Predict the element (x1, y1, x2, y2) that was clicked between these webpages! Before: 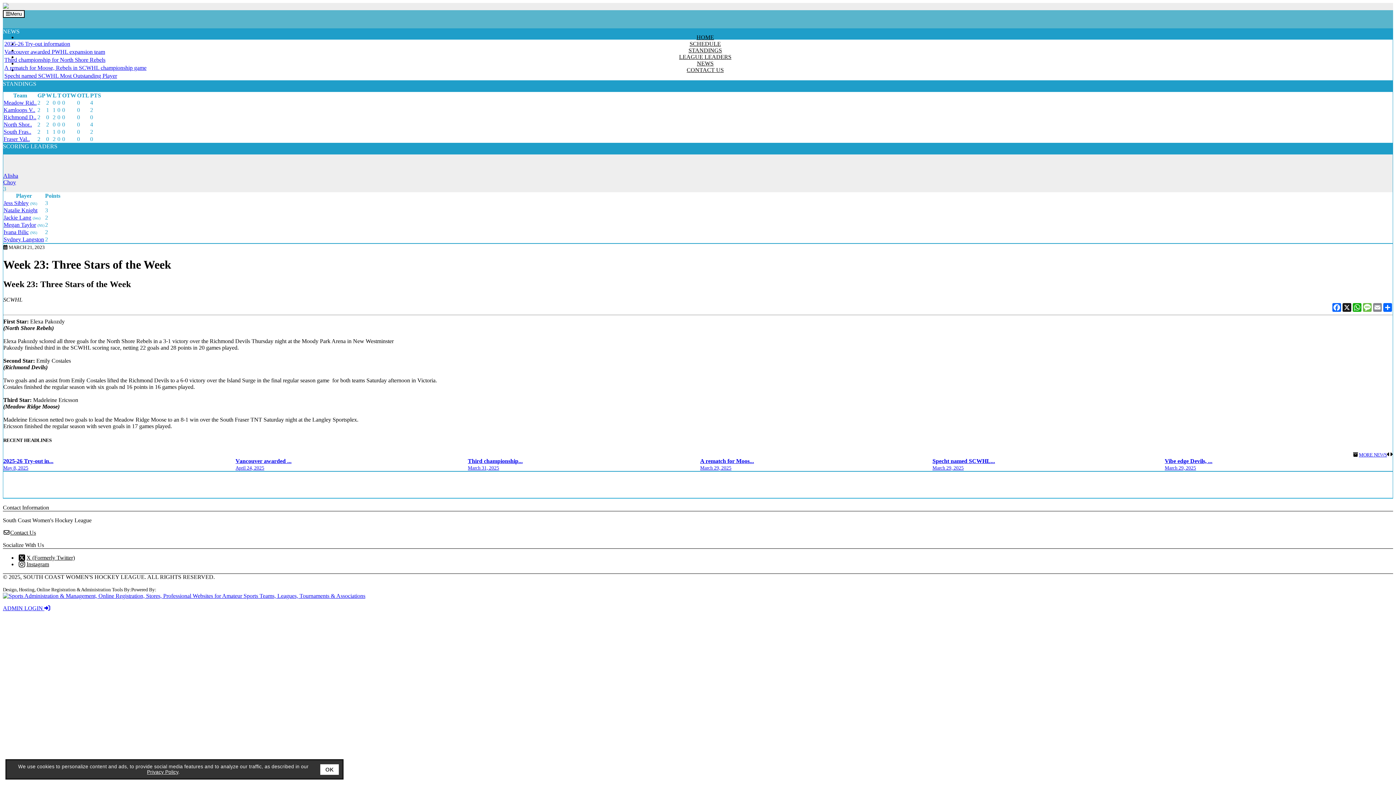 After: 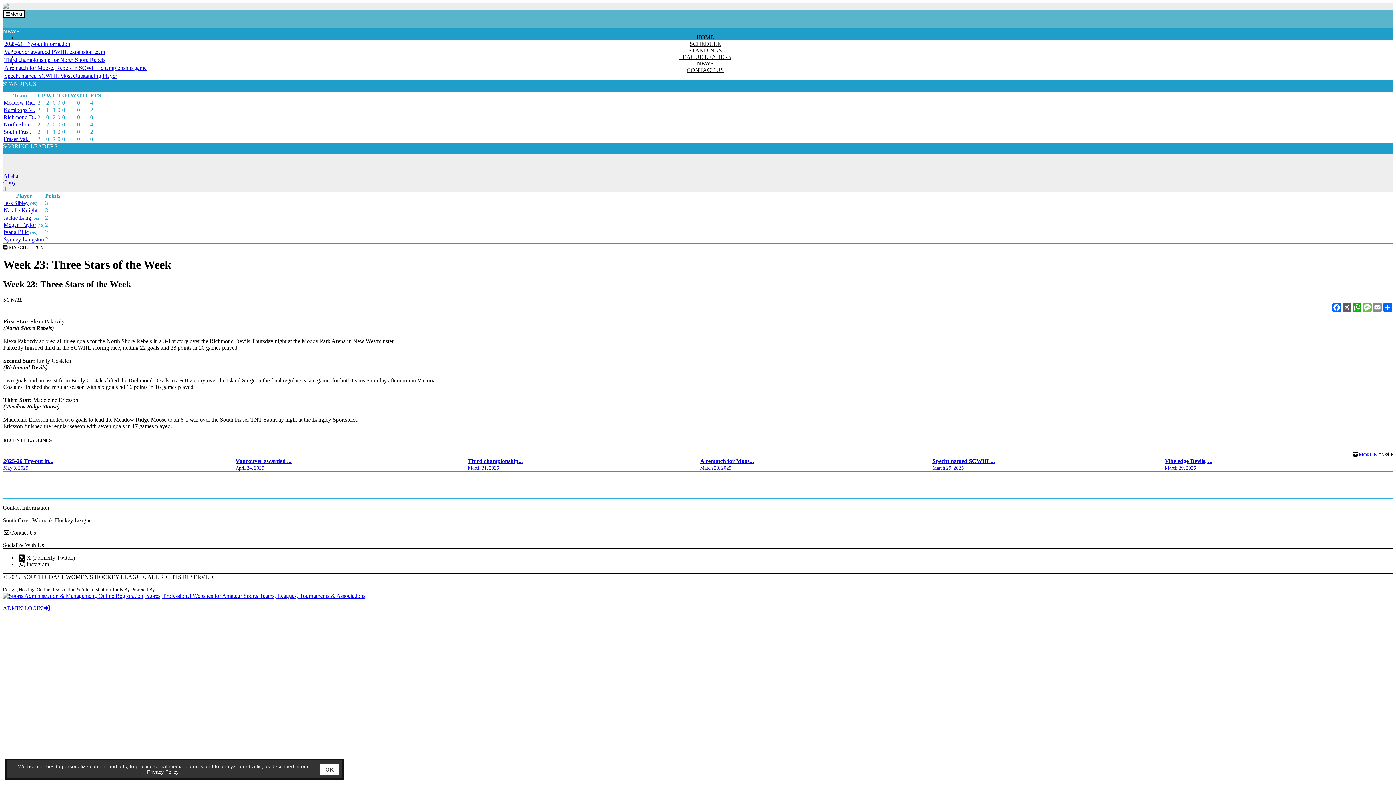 Action: bbox: (1342, 303, 1352, 311) label: X